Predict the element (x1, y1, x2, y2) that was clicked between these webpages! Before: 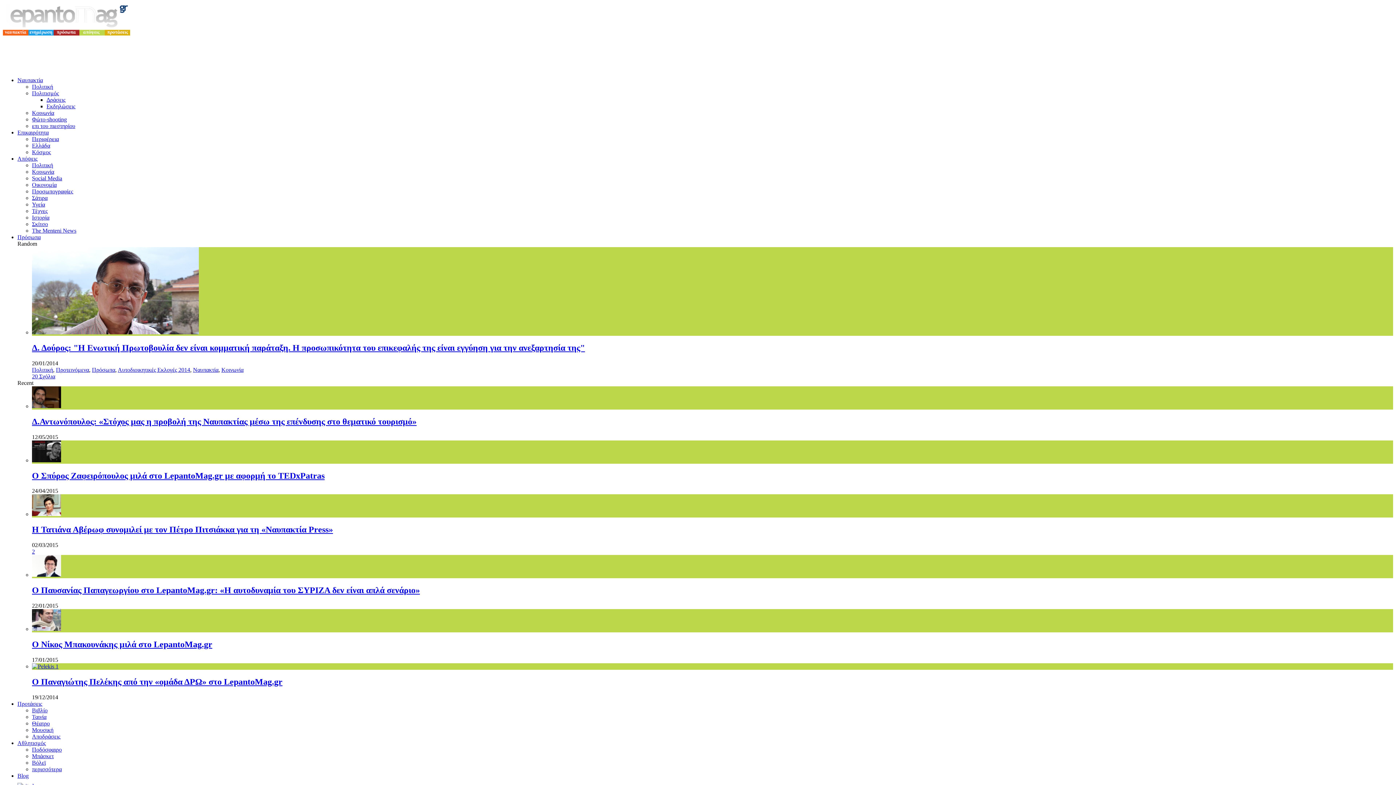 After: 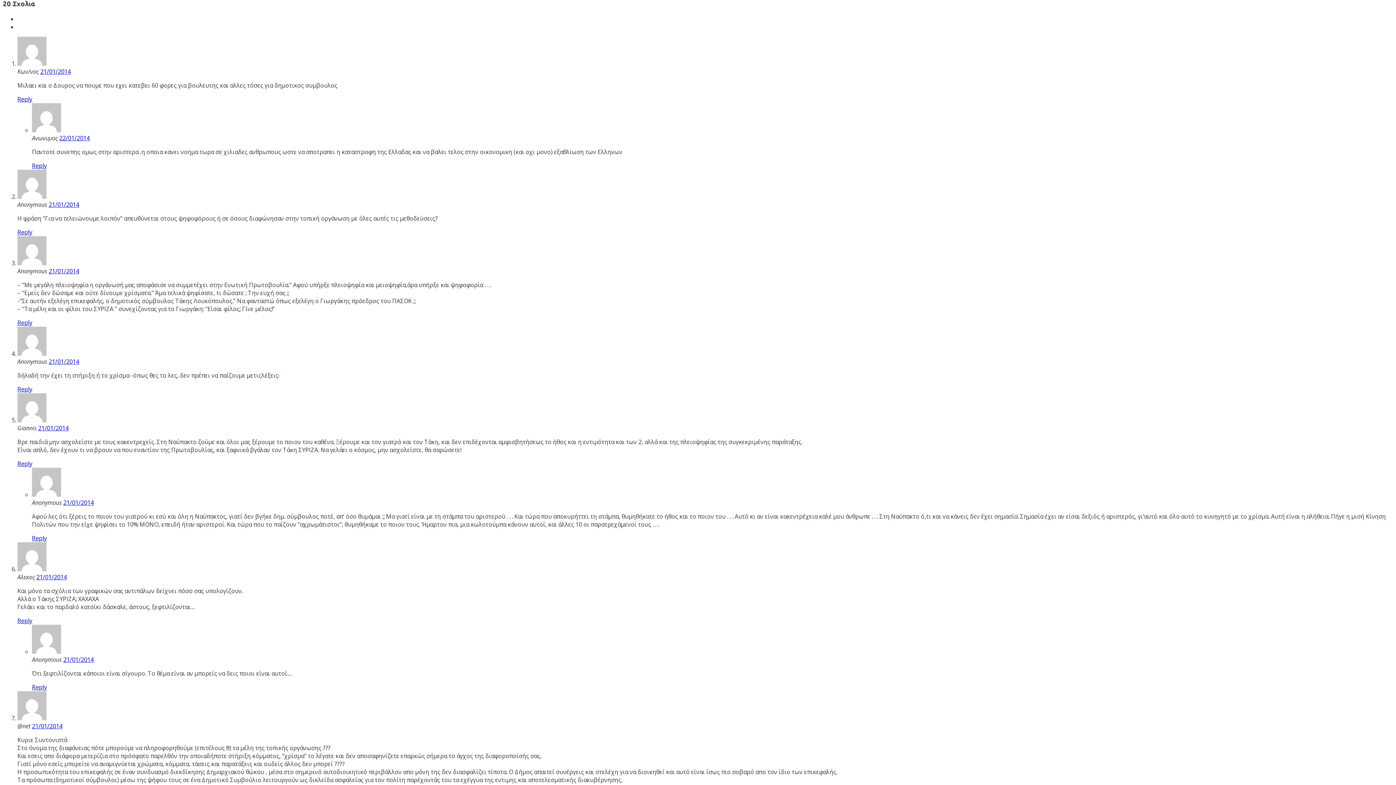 Action: label: 20 Σχόλια bbox: (32, 373, 55, 379)